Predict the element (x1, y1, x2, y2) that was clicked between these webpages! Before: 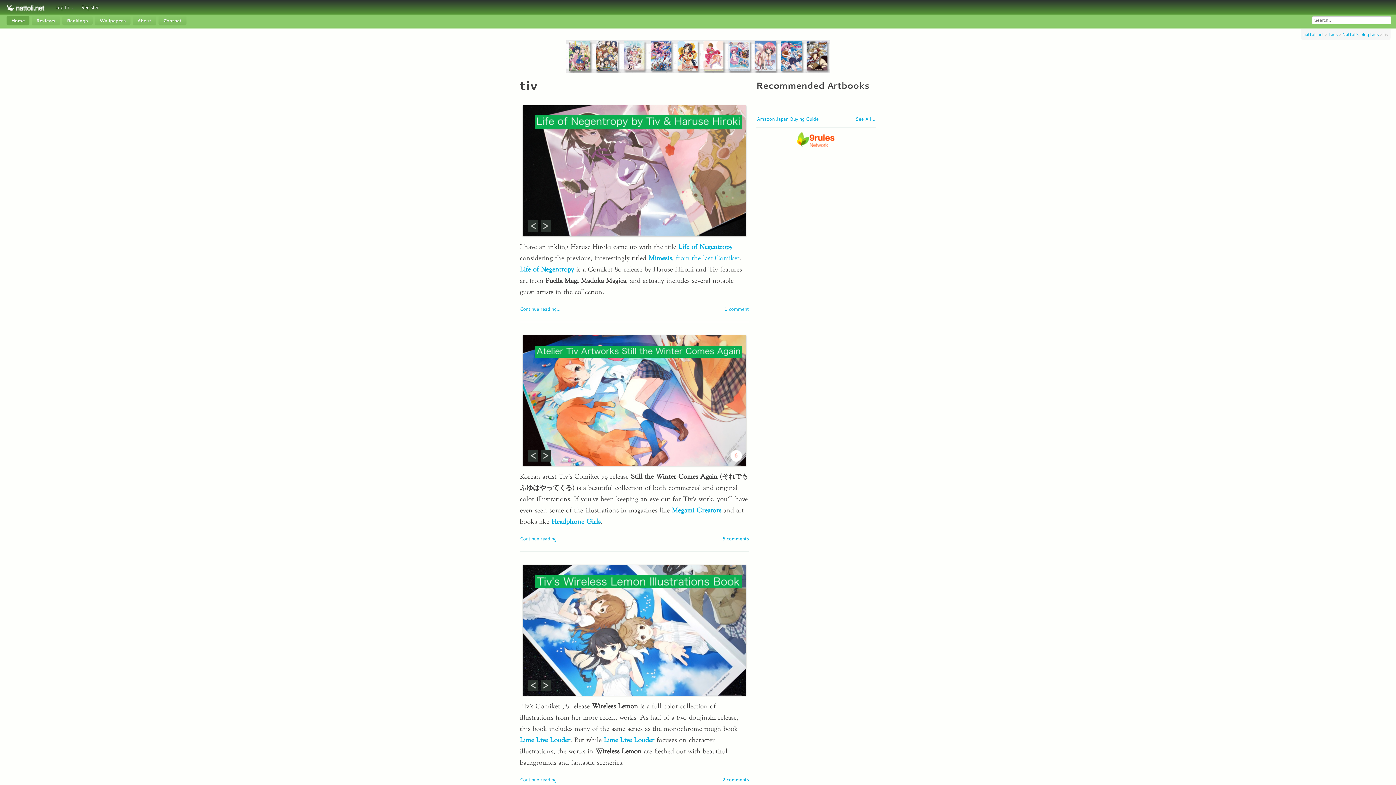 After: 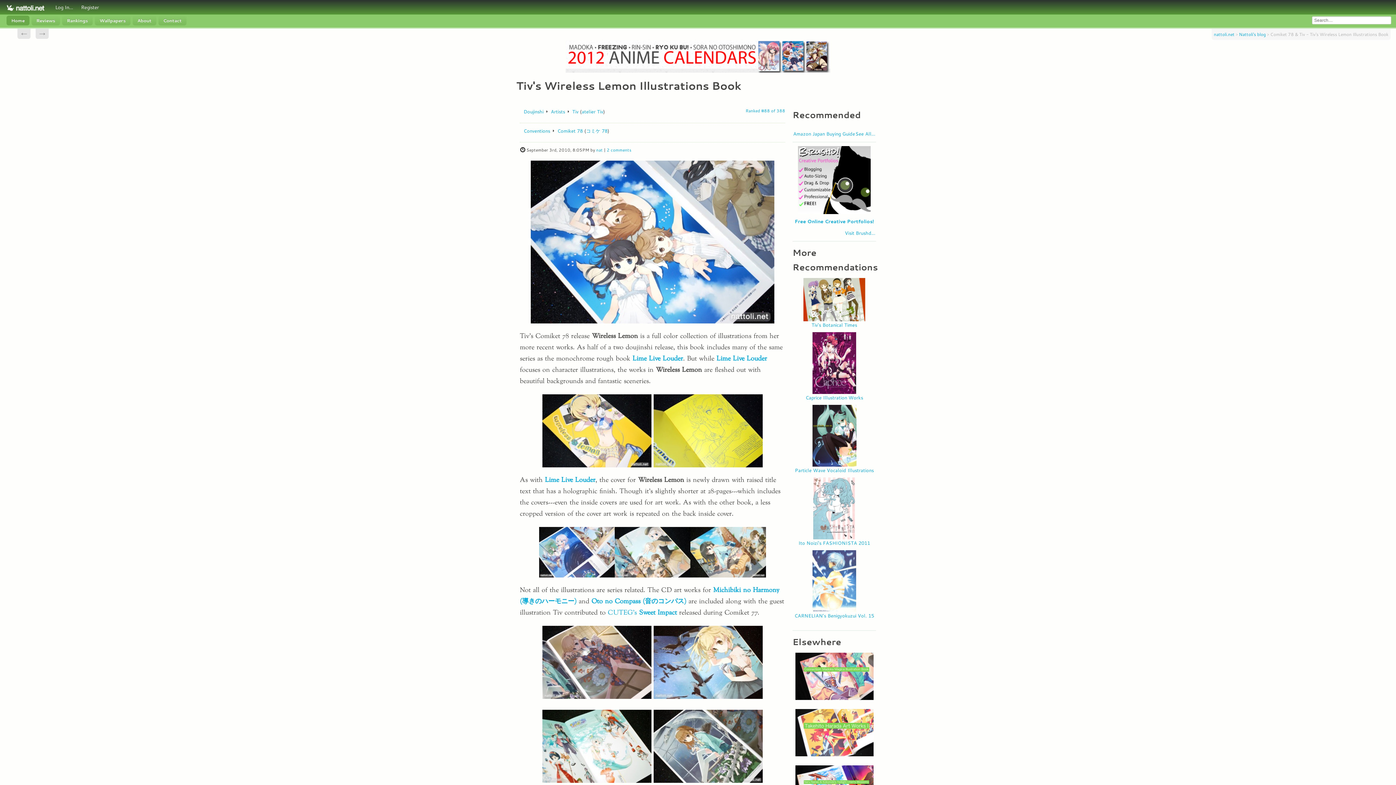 Action: bbox: (534, 572, 742, 588)